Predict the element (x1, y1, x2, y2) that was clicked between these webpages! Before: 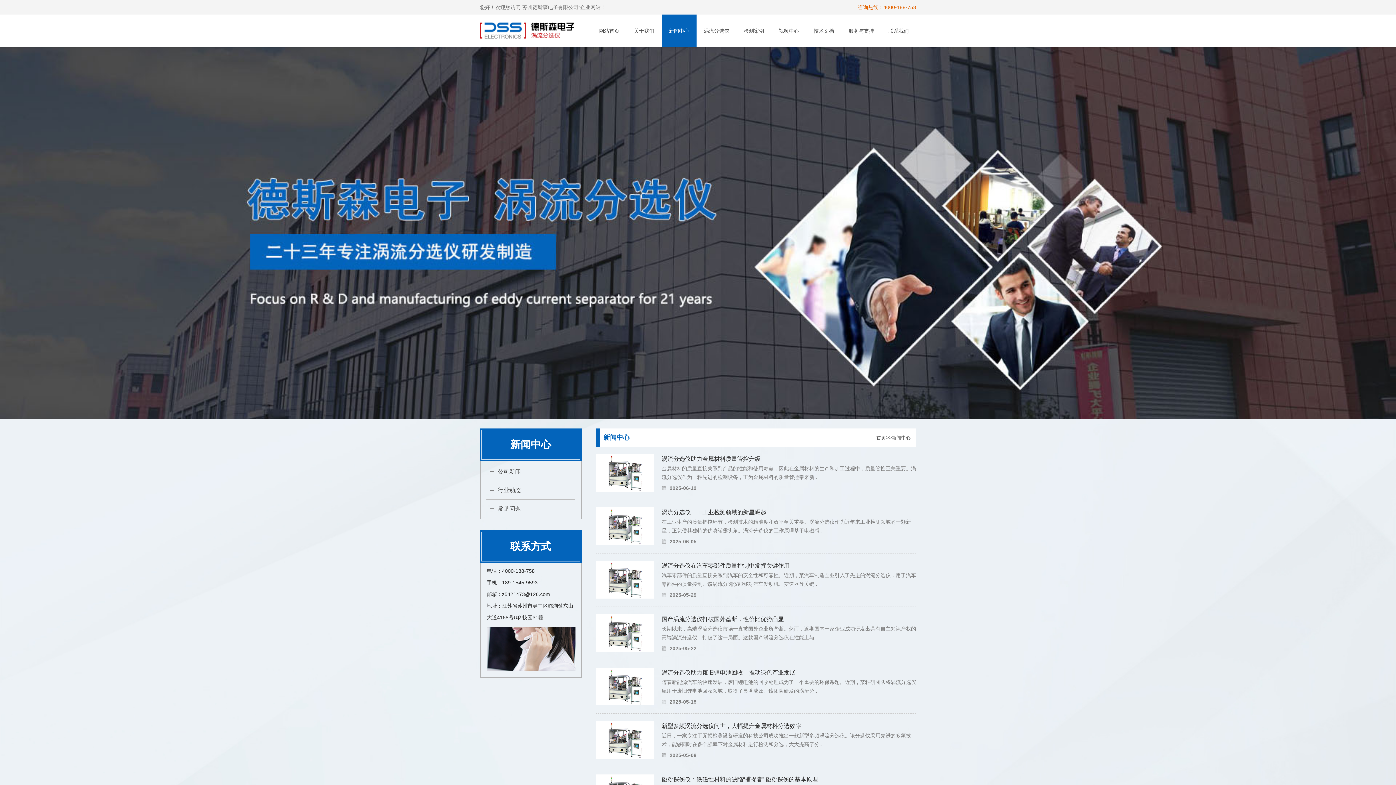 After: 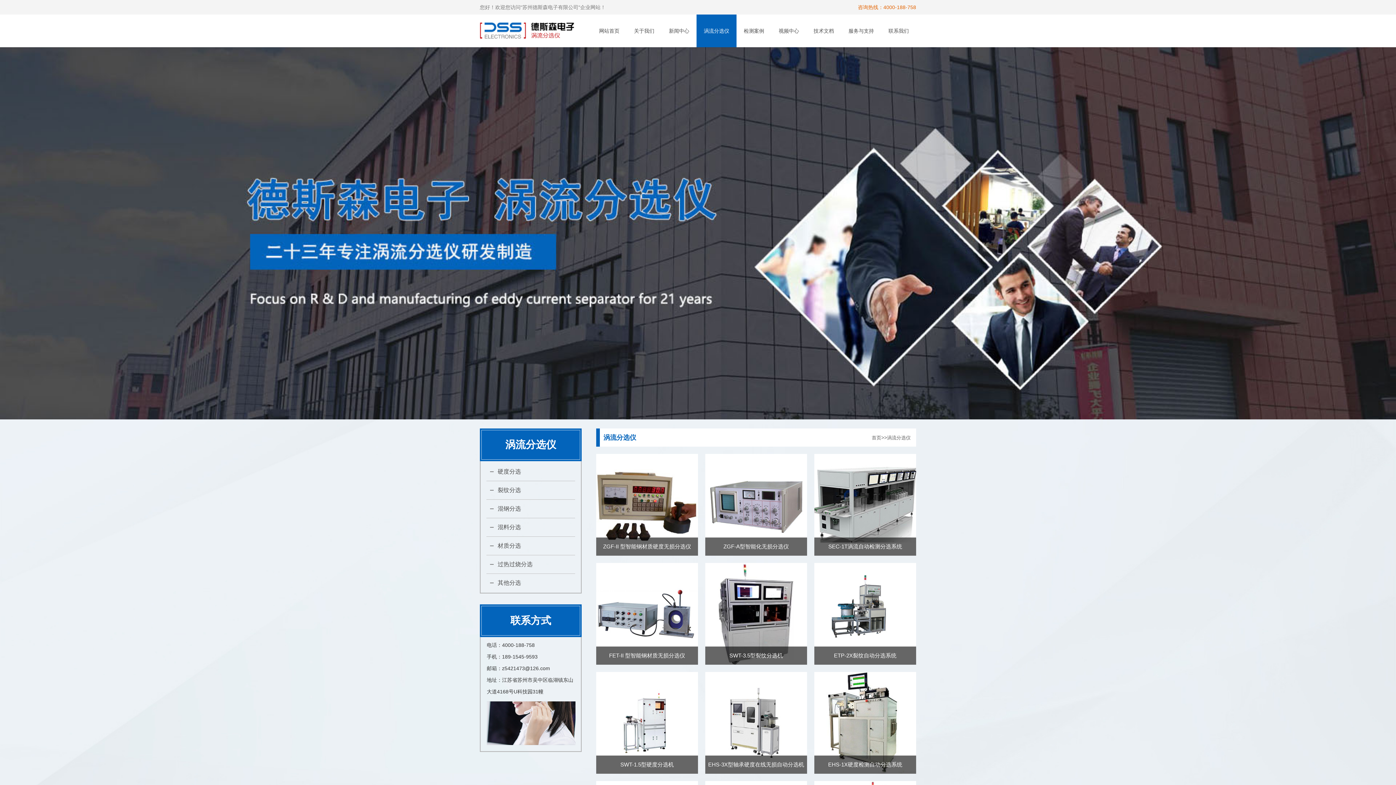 Action: bbox: (696, 14, 736, 47) label: 涡流分选仪